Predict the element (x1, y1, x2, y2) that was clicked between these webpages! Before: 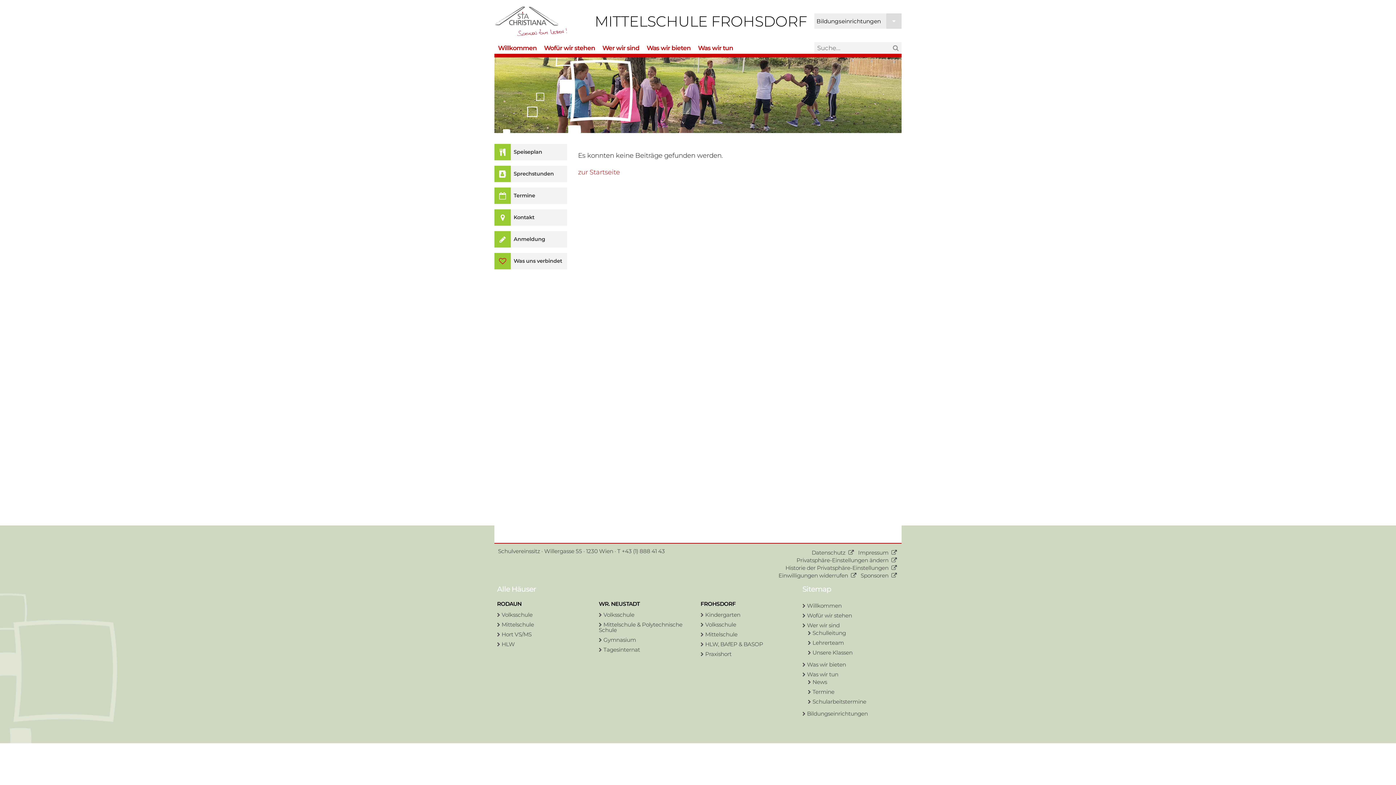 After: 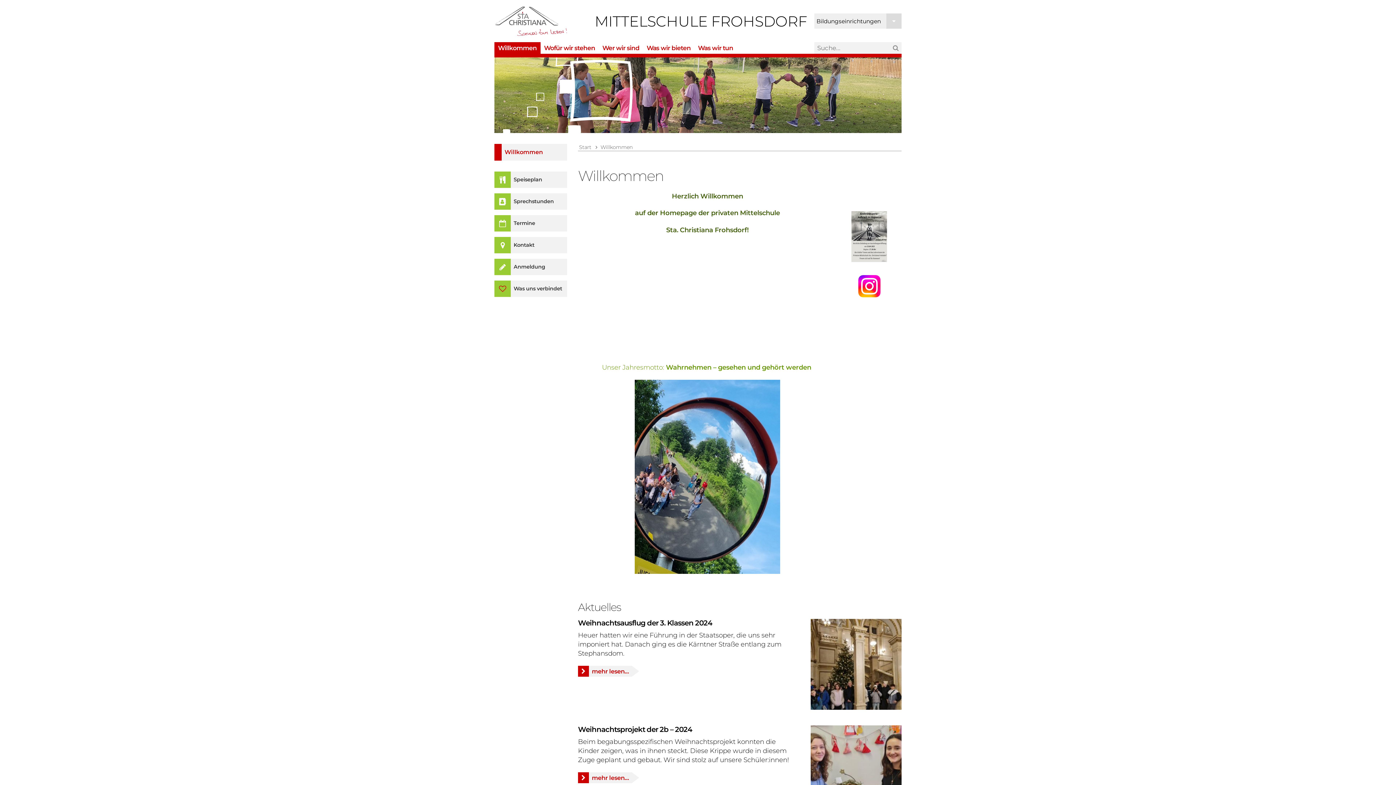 Action: label: Willkommen bbox: (807, 602, 841, 609)